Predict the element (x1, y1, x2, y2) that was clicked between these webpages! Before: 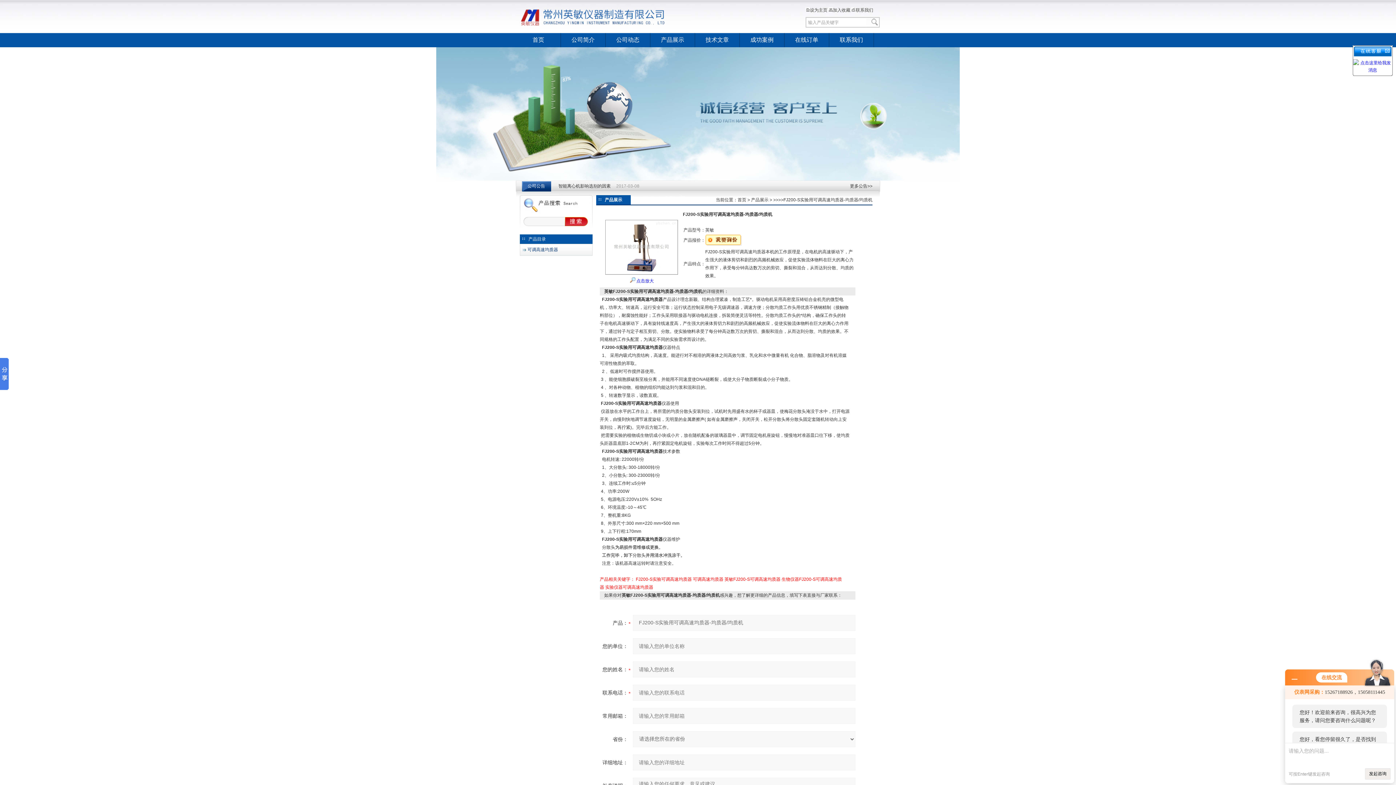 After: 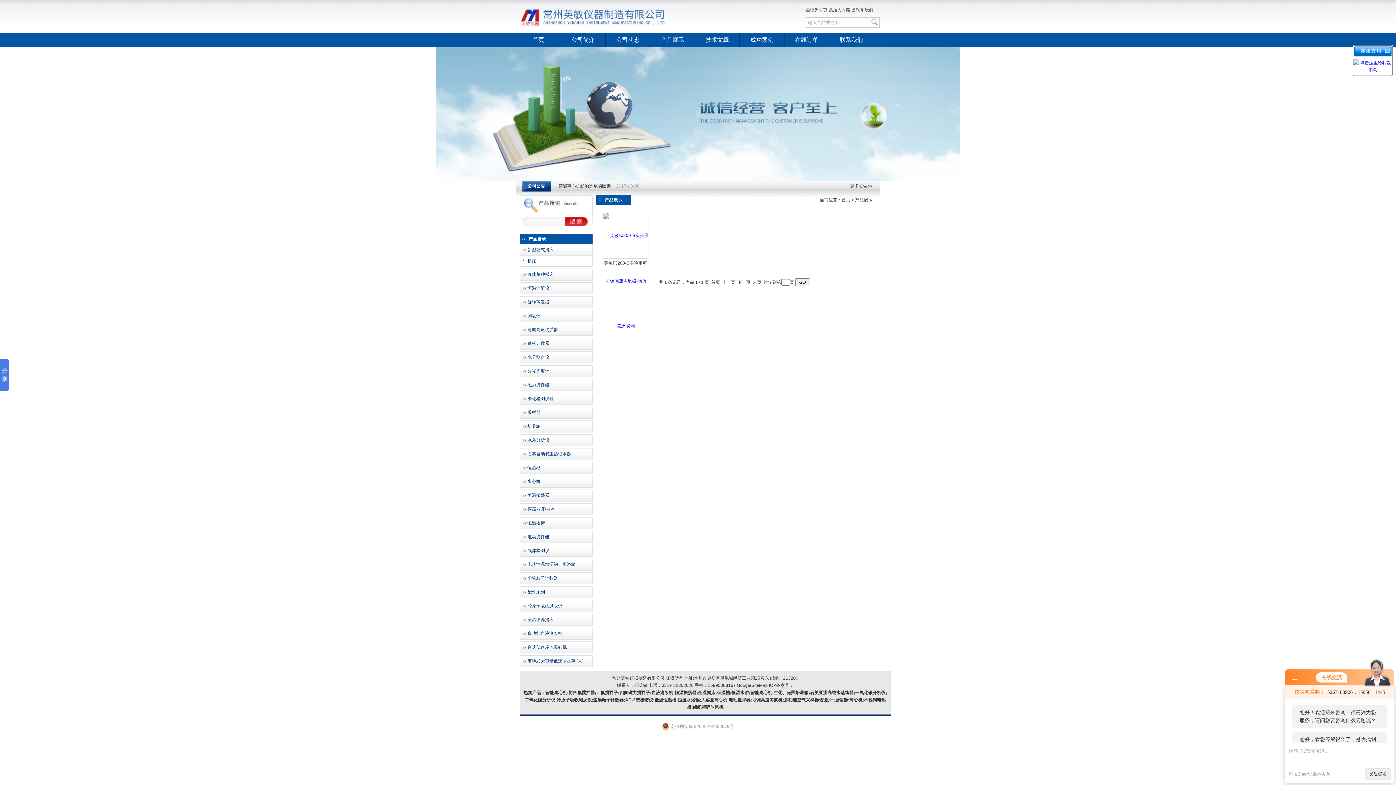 Action: label: FJ200-S实验可调高速均质器 bbox: (636, 577, 692, 582)